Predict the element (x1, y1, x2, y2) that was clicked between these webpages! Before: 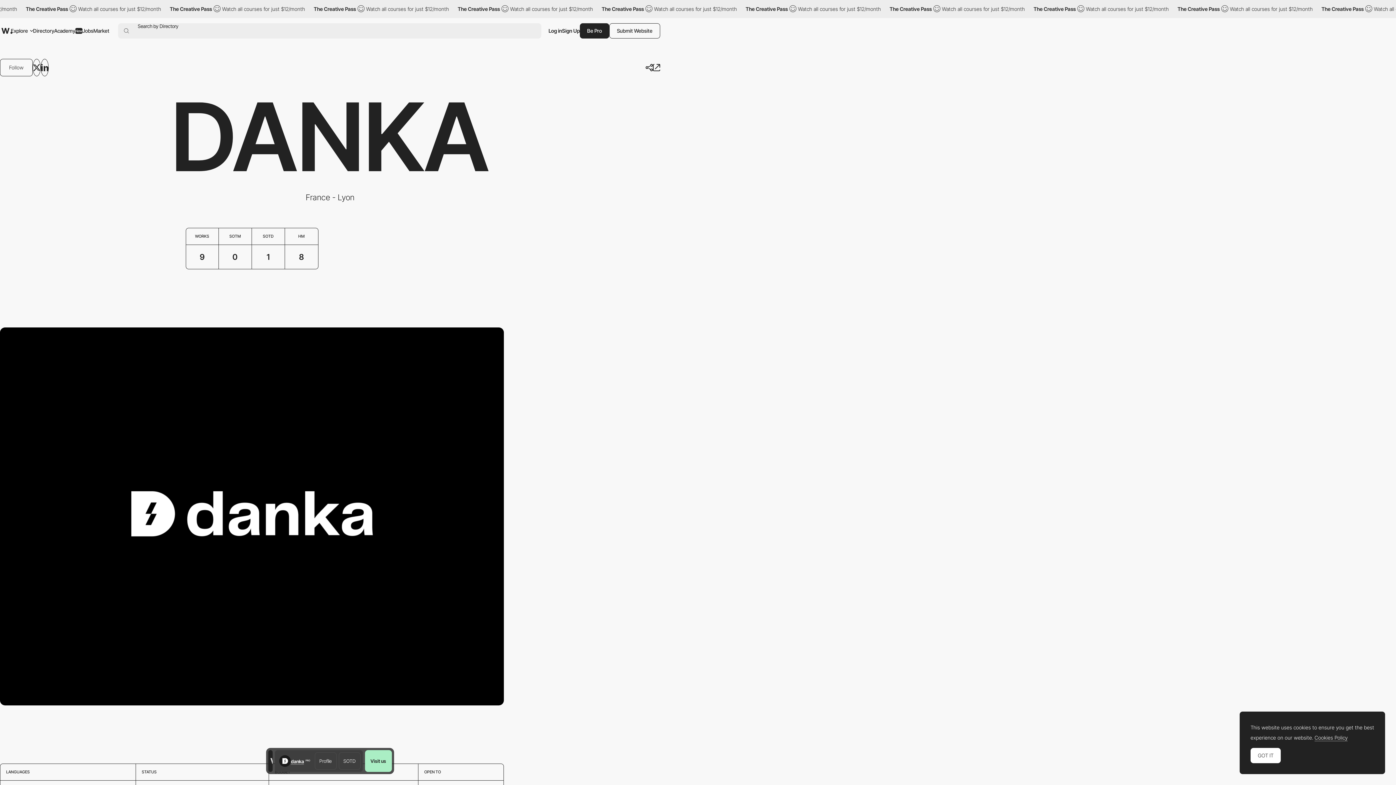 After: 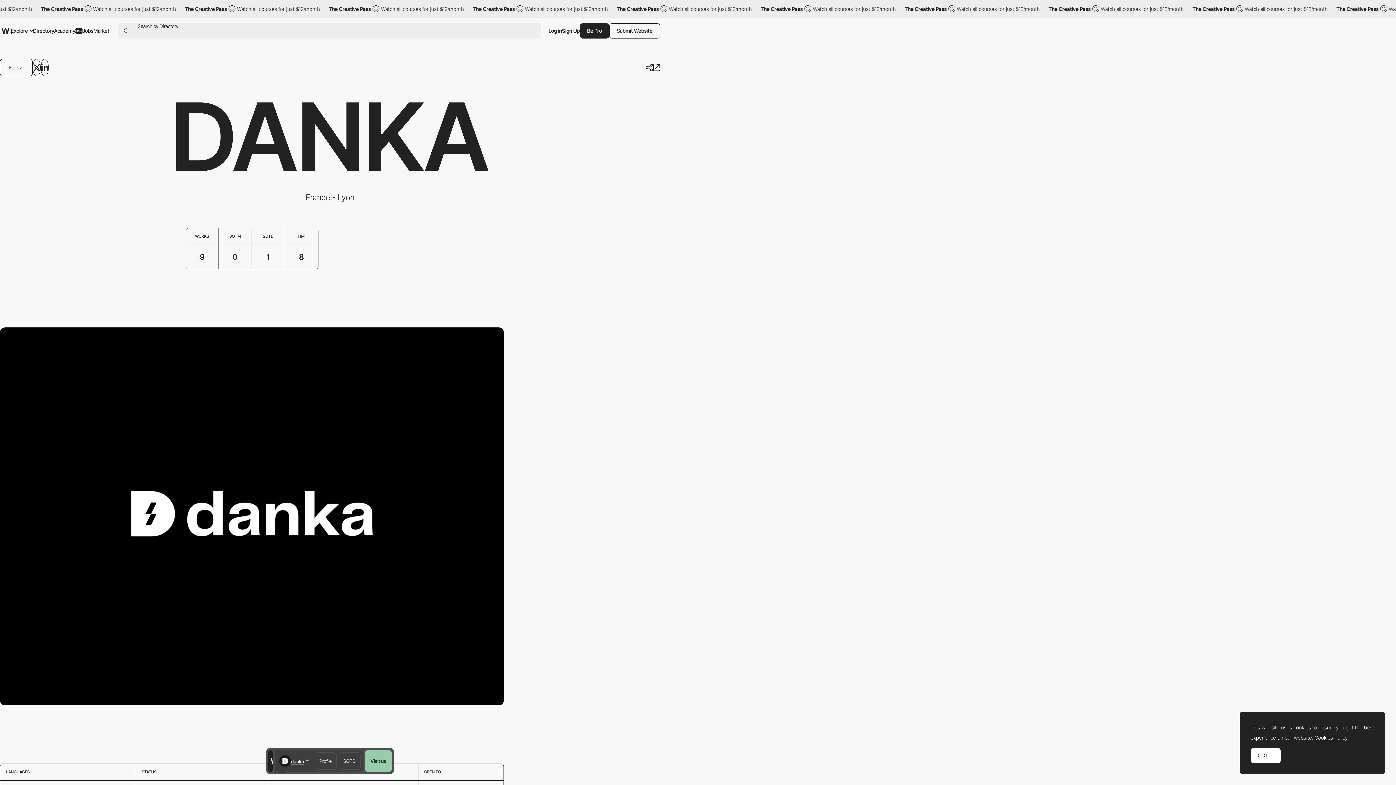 Action: label: Visit us bbox: (364, 750, 391, 772)